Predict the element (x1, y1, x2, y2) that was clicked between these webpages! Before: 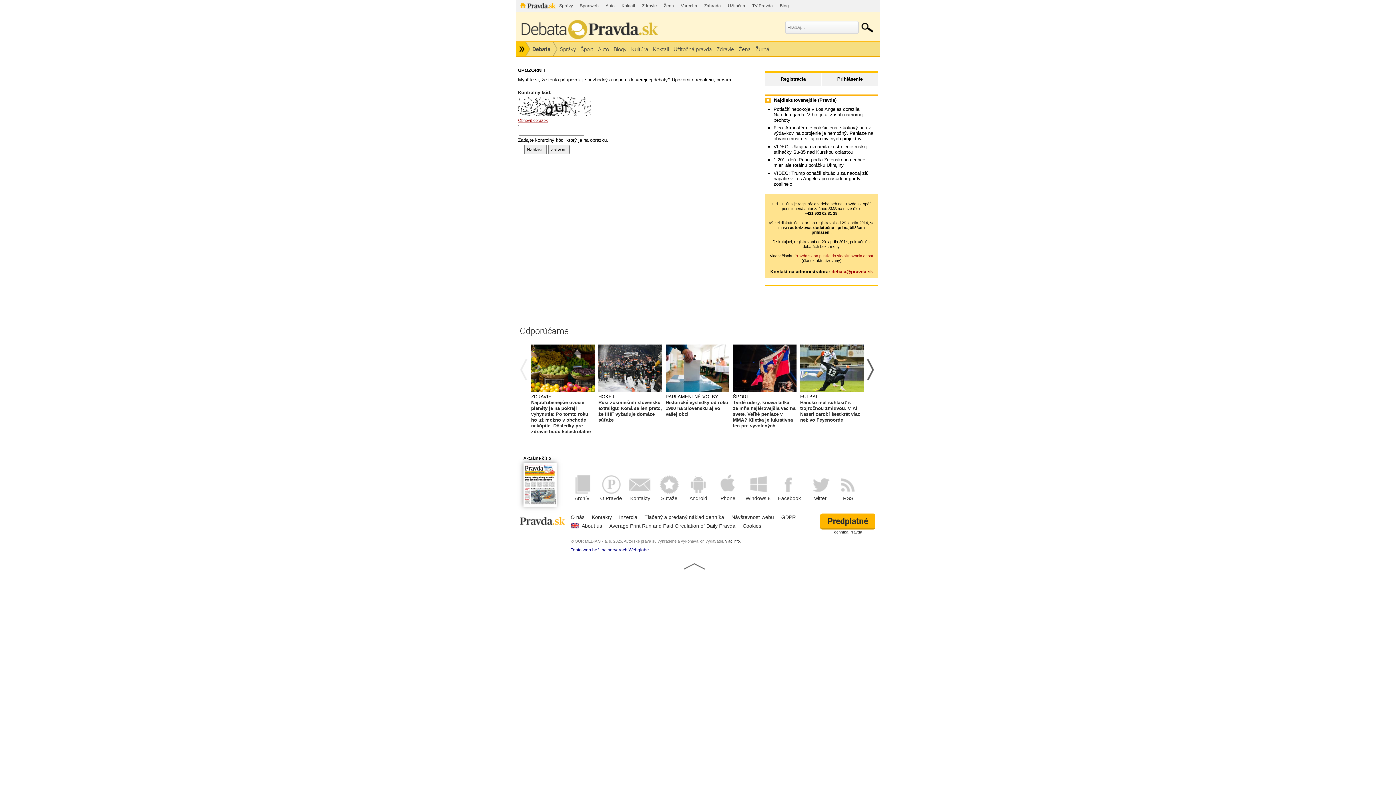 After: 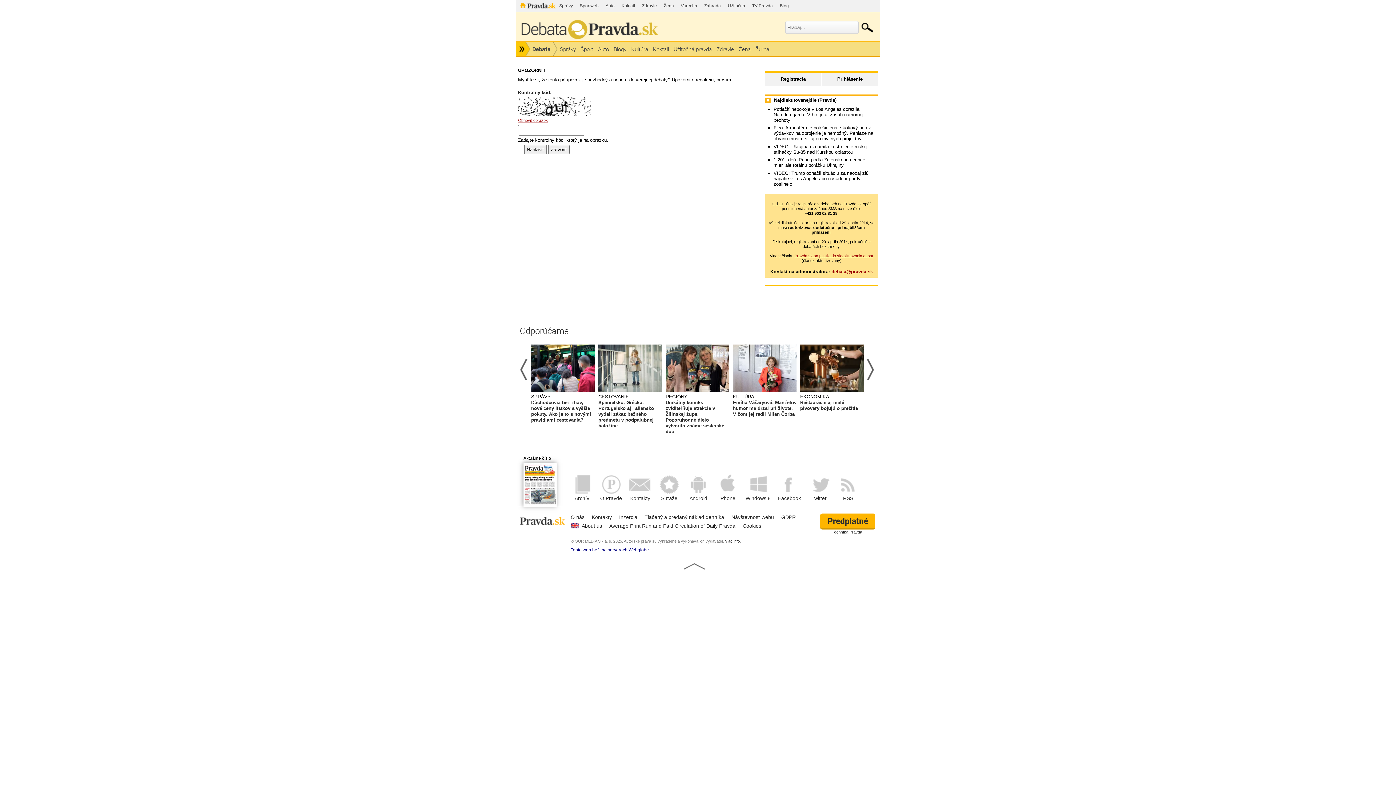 Action: bbox: (865, 339, 876, 428)